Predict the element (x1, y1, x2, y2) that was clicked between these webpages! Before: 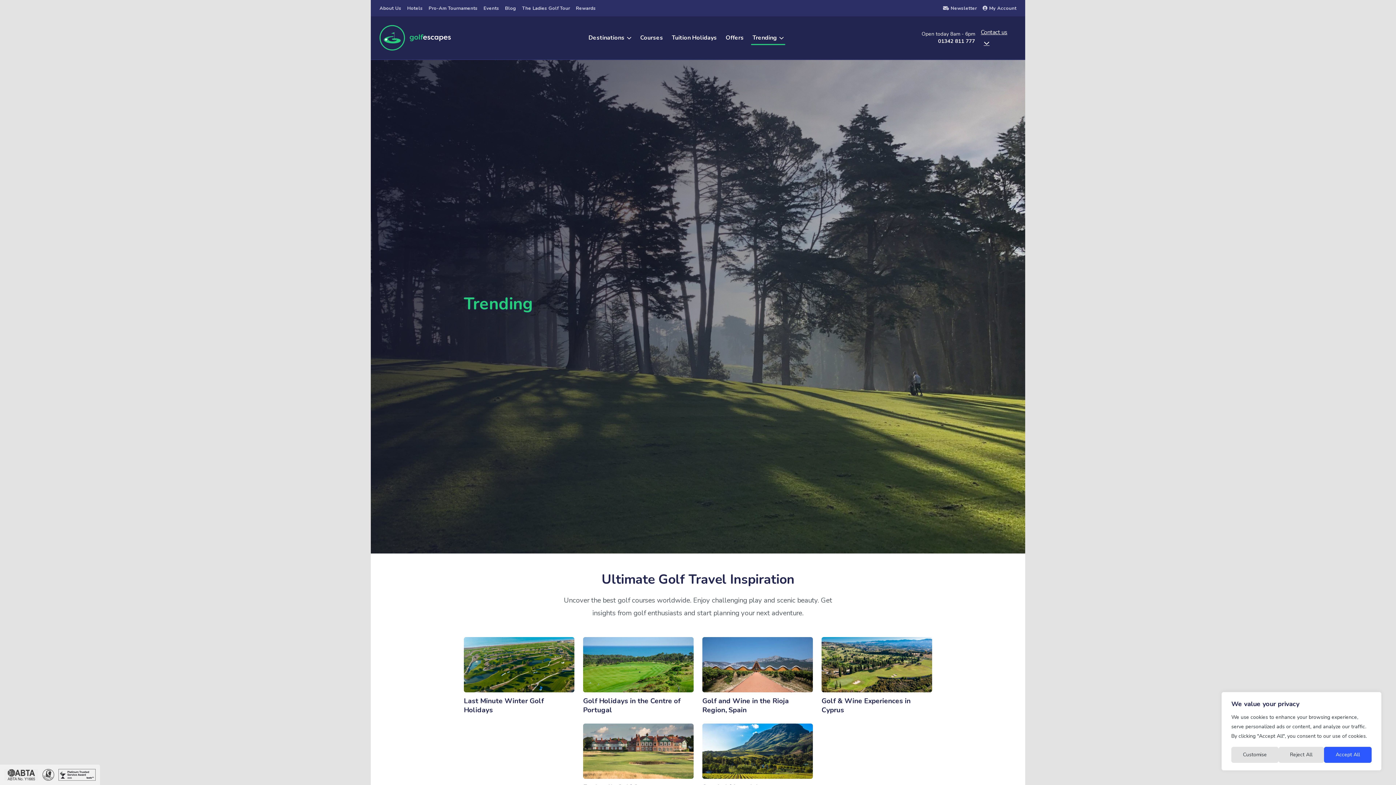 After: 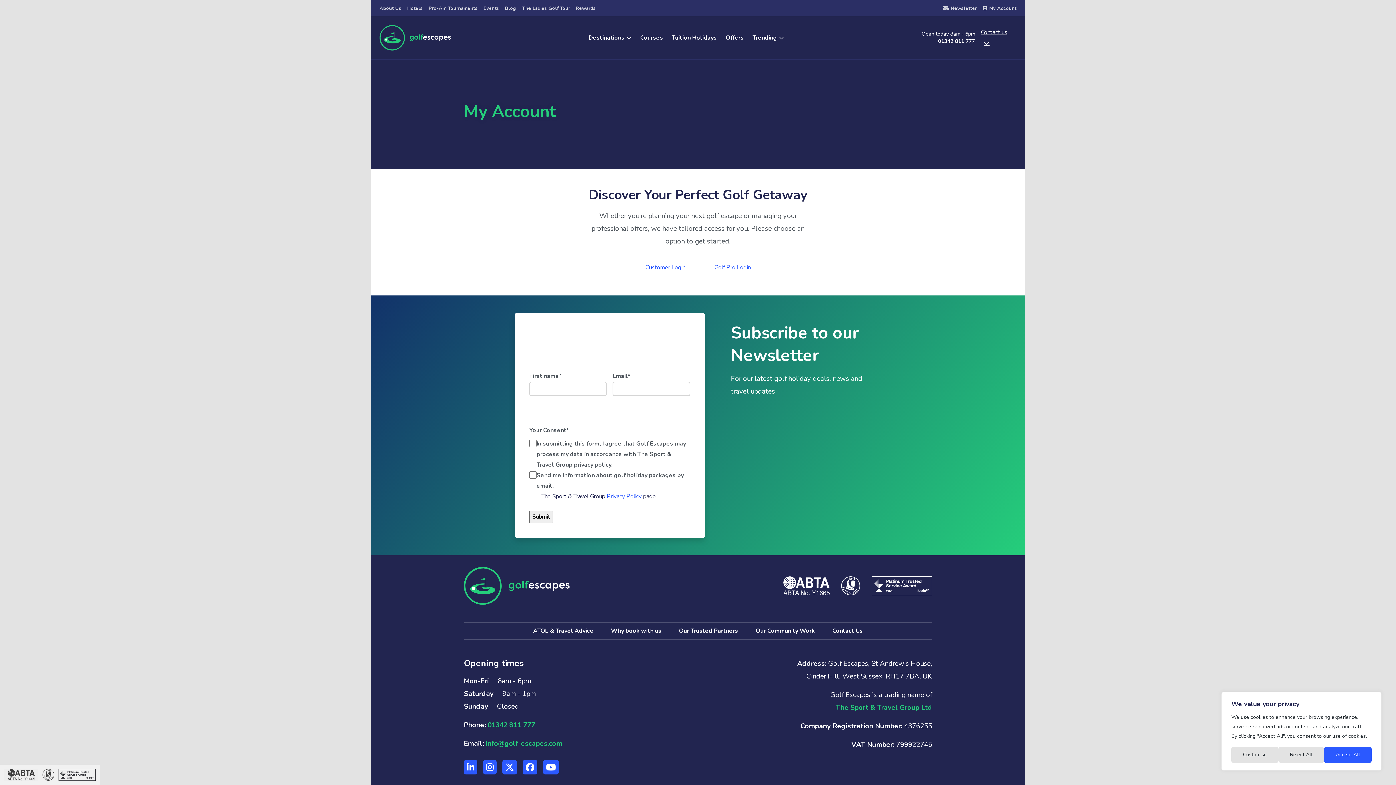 Action: bbox: (982, 3, 1016, 12) label: My Account